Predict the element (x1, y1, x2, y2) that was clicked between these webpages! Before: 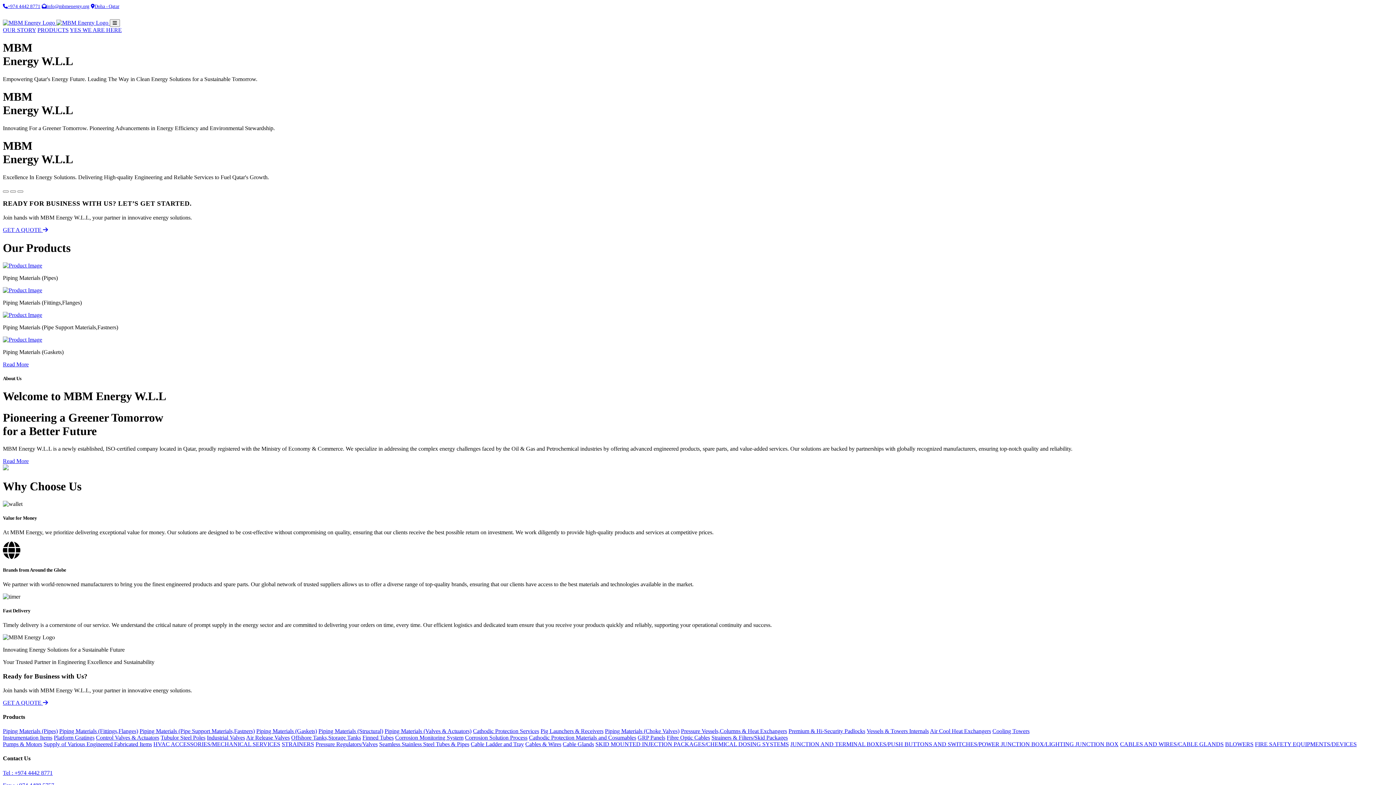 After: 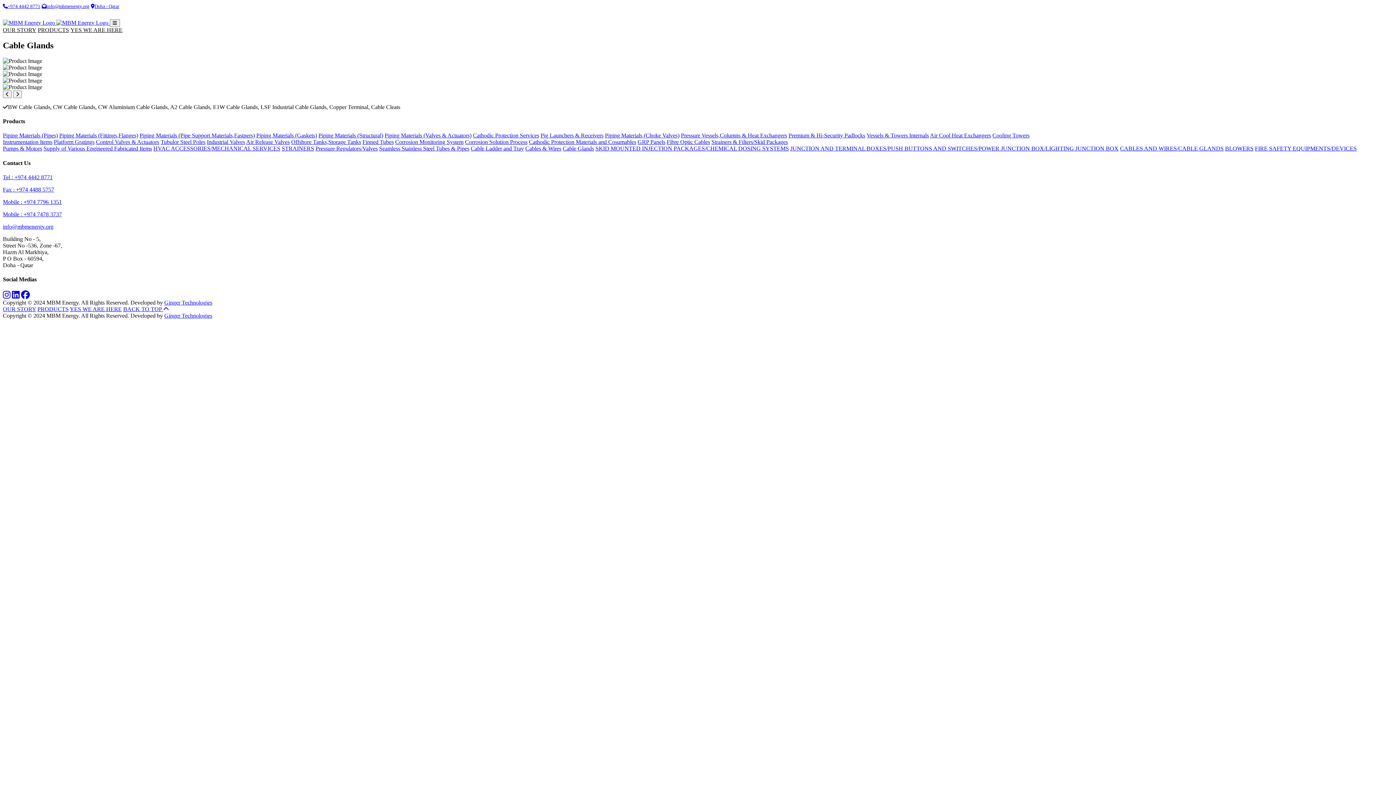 Action: label: Cable Glands bbox: (562, 741, 594, 747)